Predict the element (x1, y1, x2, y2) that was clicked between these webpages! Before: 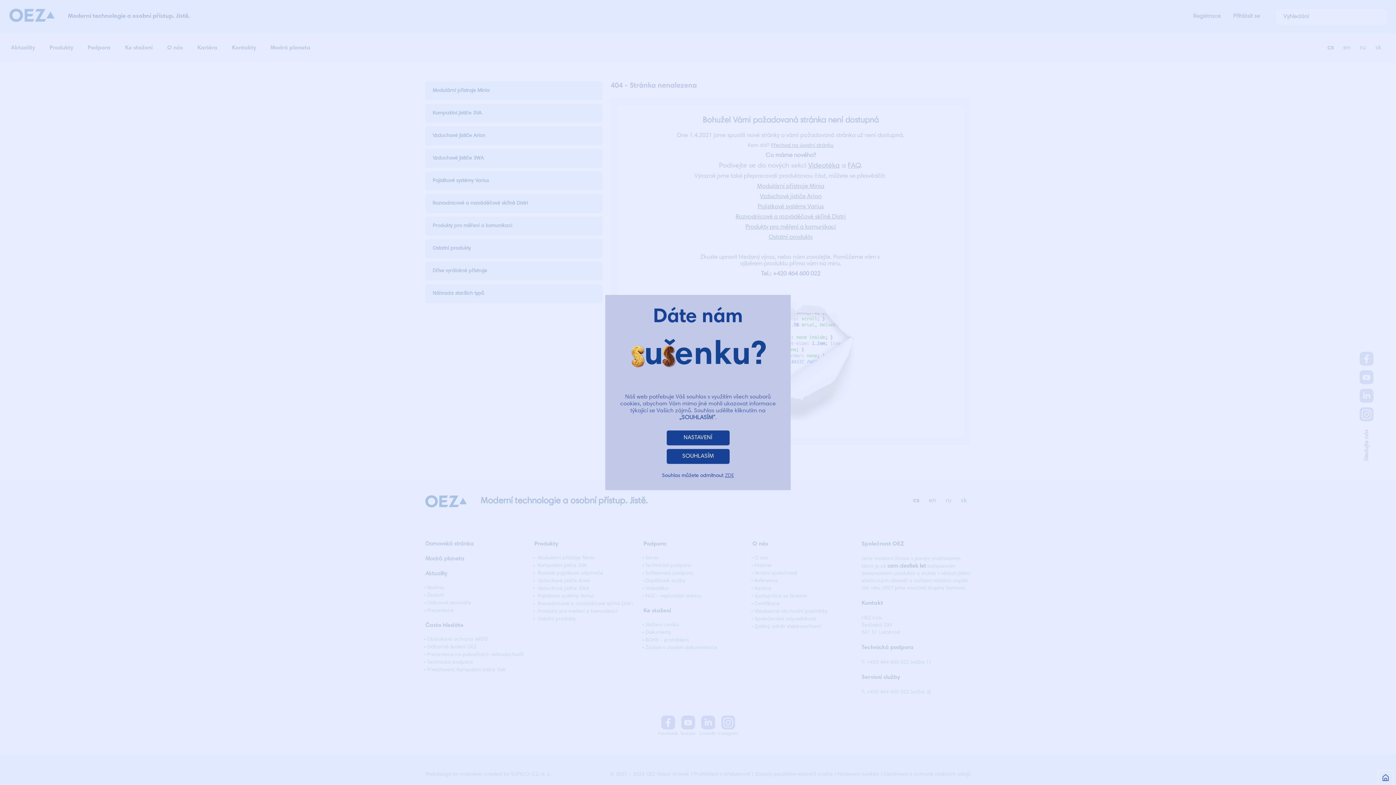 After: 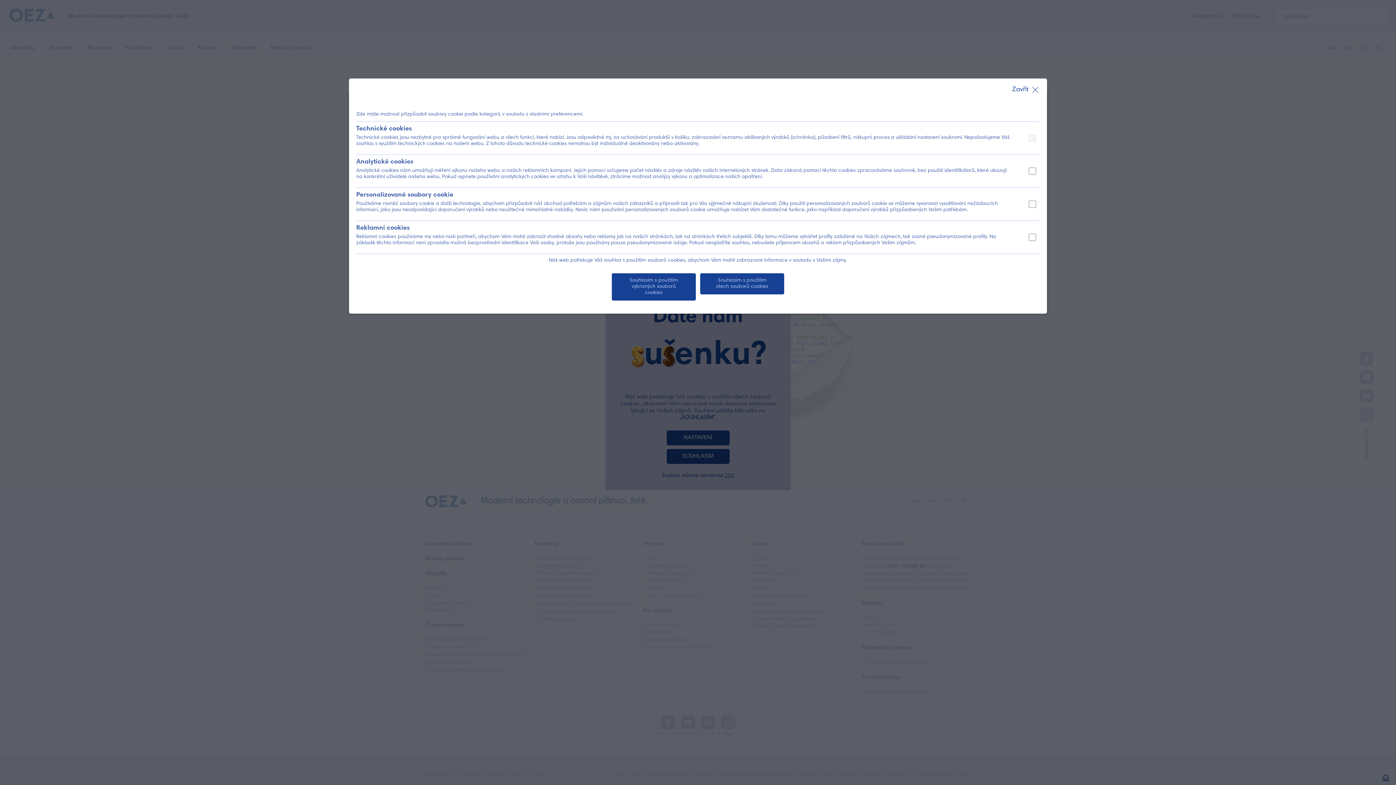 Action: bbox: (666, 430, 729, 445) label: NASTAVENÍ